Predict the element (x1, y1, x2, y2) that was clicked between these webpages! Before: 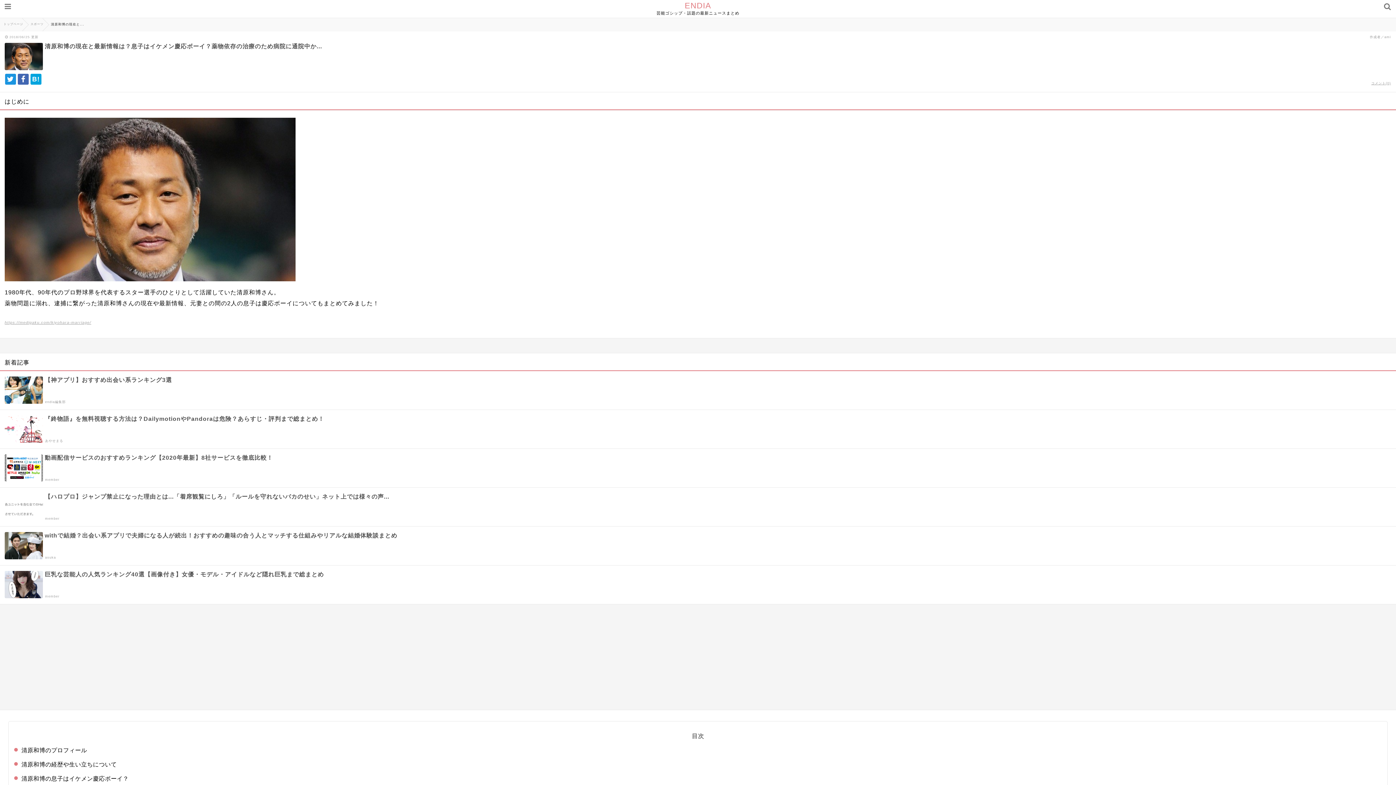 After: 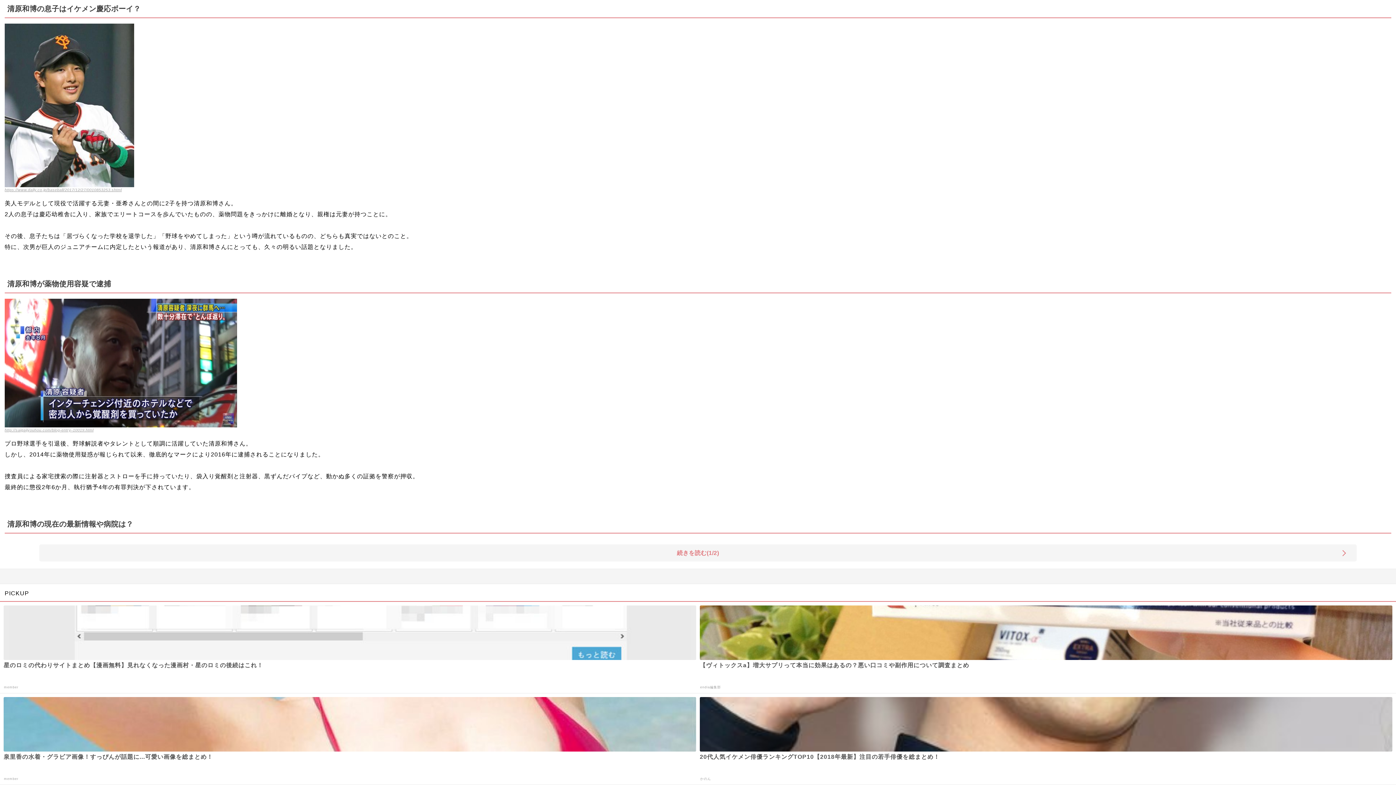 Action: bbox: (14, 774, 1382, 784) label: 清原和博の息子はイケメン慶応ボーイ？